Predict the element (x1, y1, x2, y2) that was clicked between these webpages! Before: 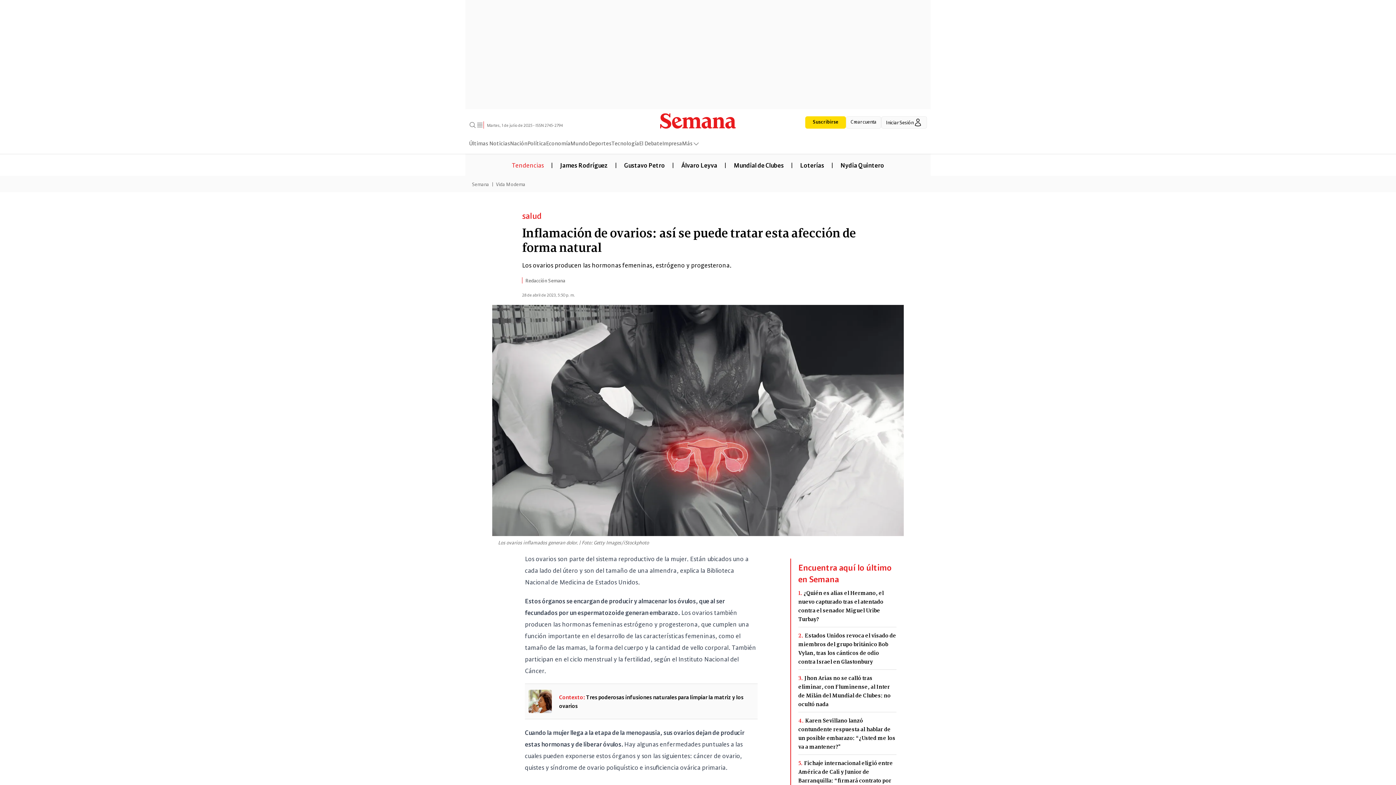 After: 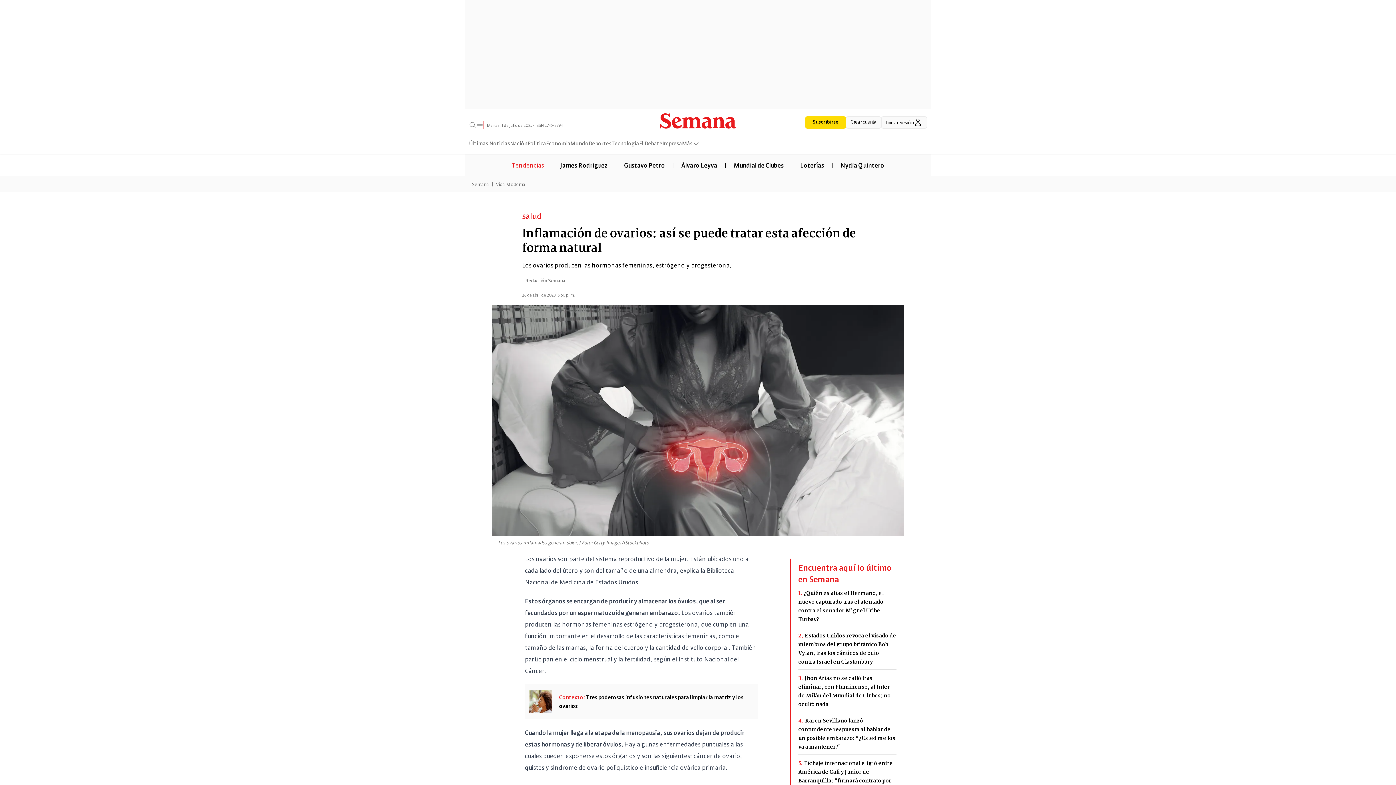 Action: bbox: (805, 116, 846, 128) label: Suscribirse